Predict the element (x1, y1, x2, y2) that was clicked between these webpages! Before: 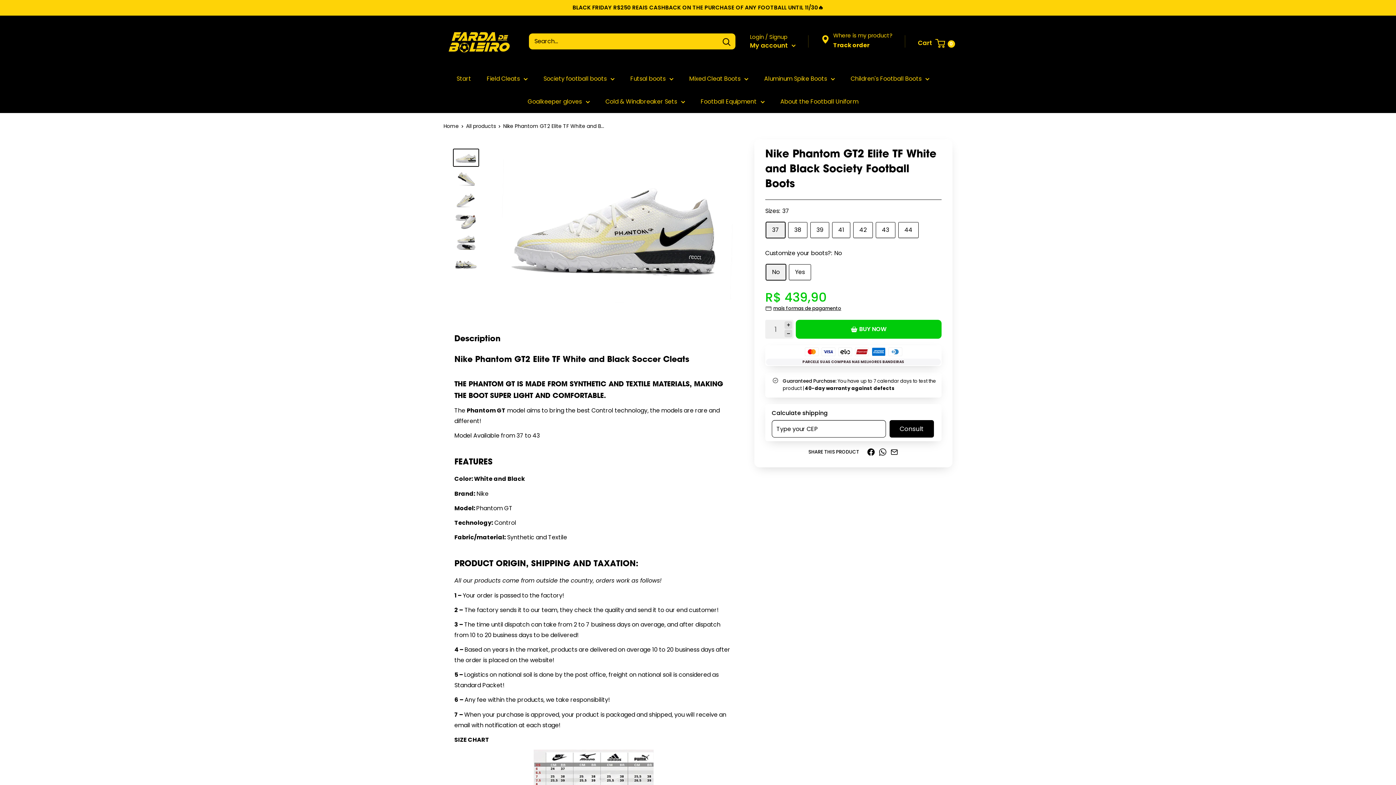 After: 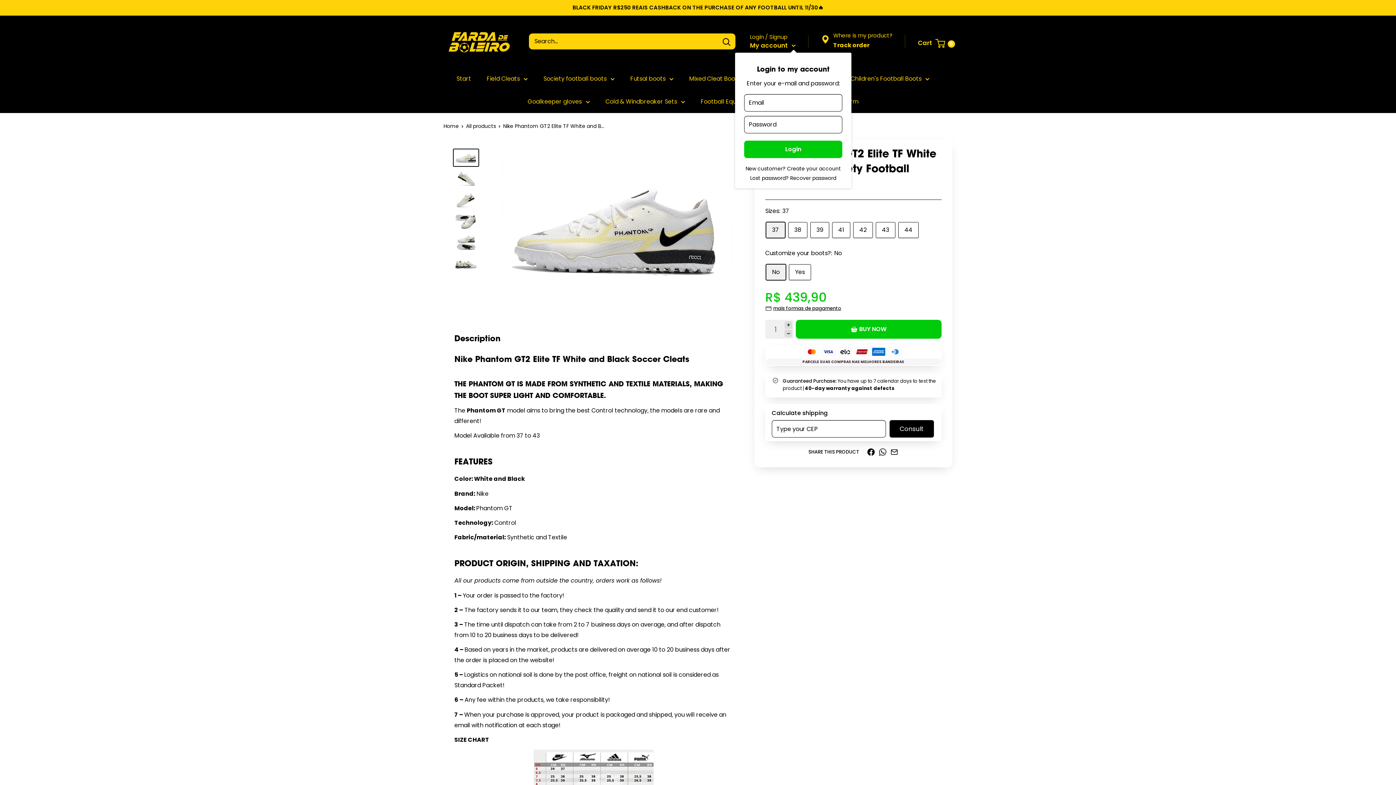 Action: bbox: (750, 39, 796, 51) label: My account 